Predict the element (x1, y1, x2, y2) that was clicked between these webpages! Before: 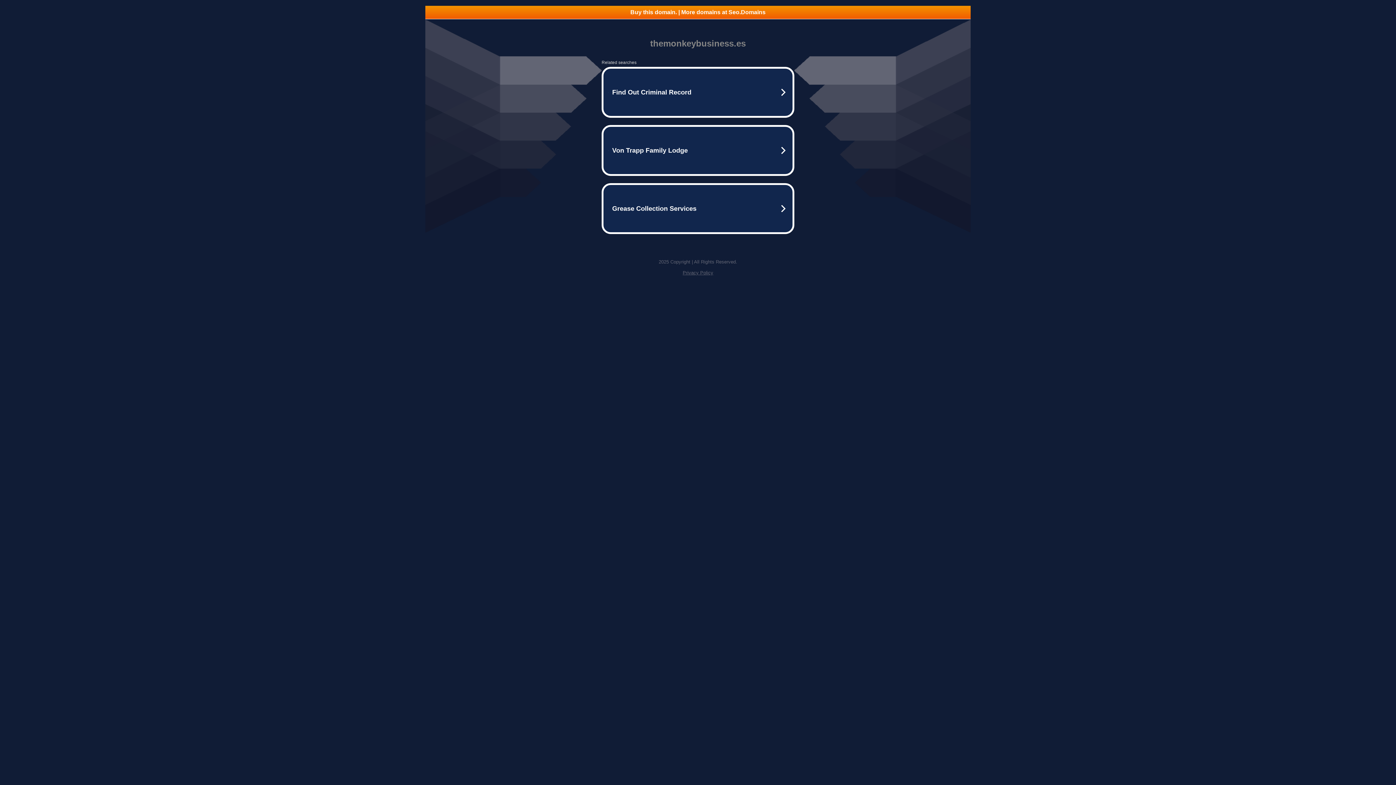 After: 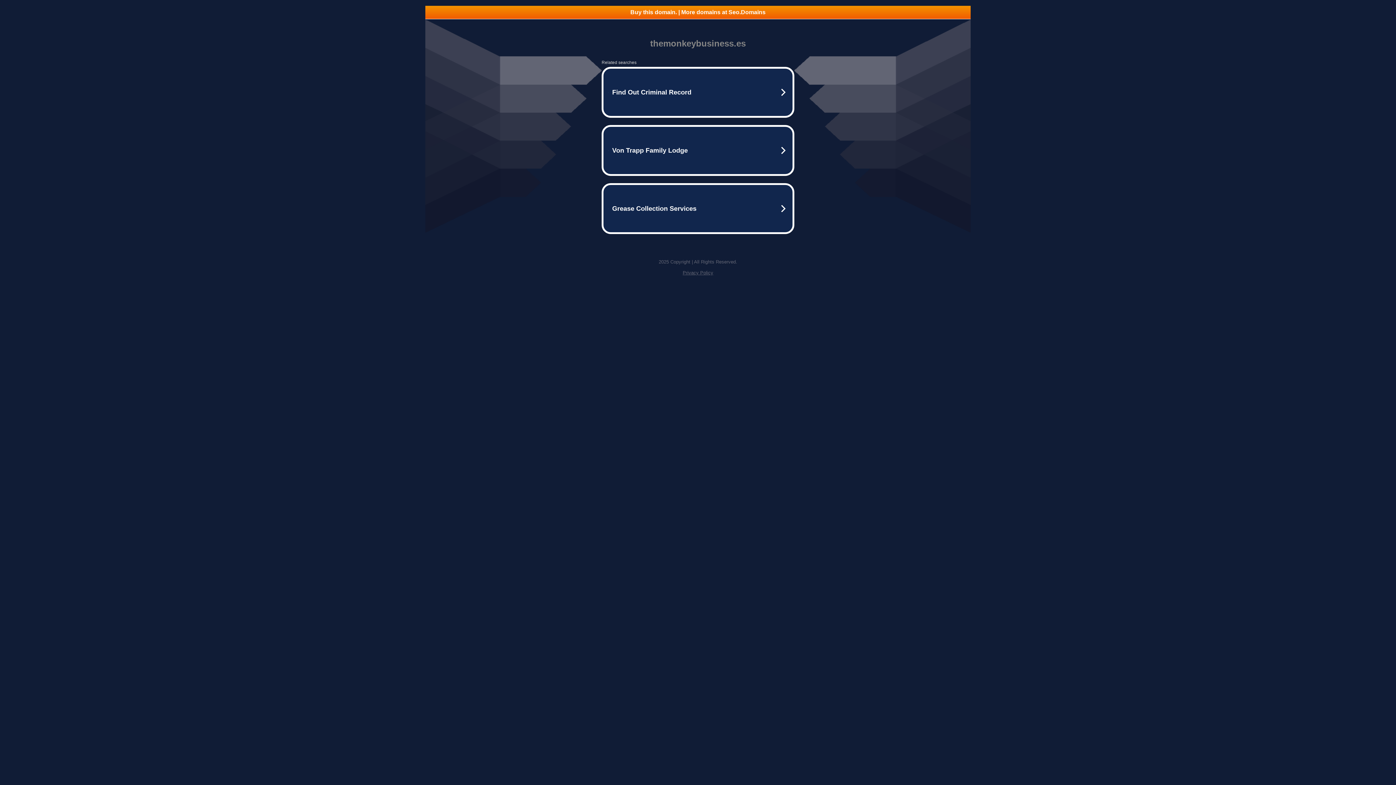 Action: label: Buy this domain. | More domains at Seo.Domains bbox: (425, 5, 970, 18)